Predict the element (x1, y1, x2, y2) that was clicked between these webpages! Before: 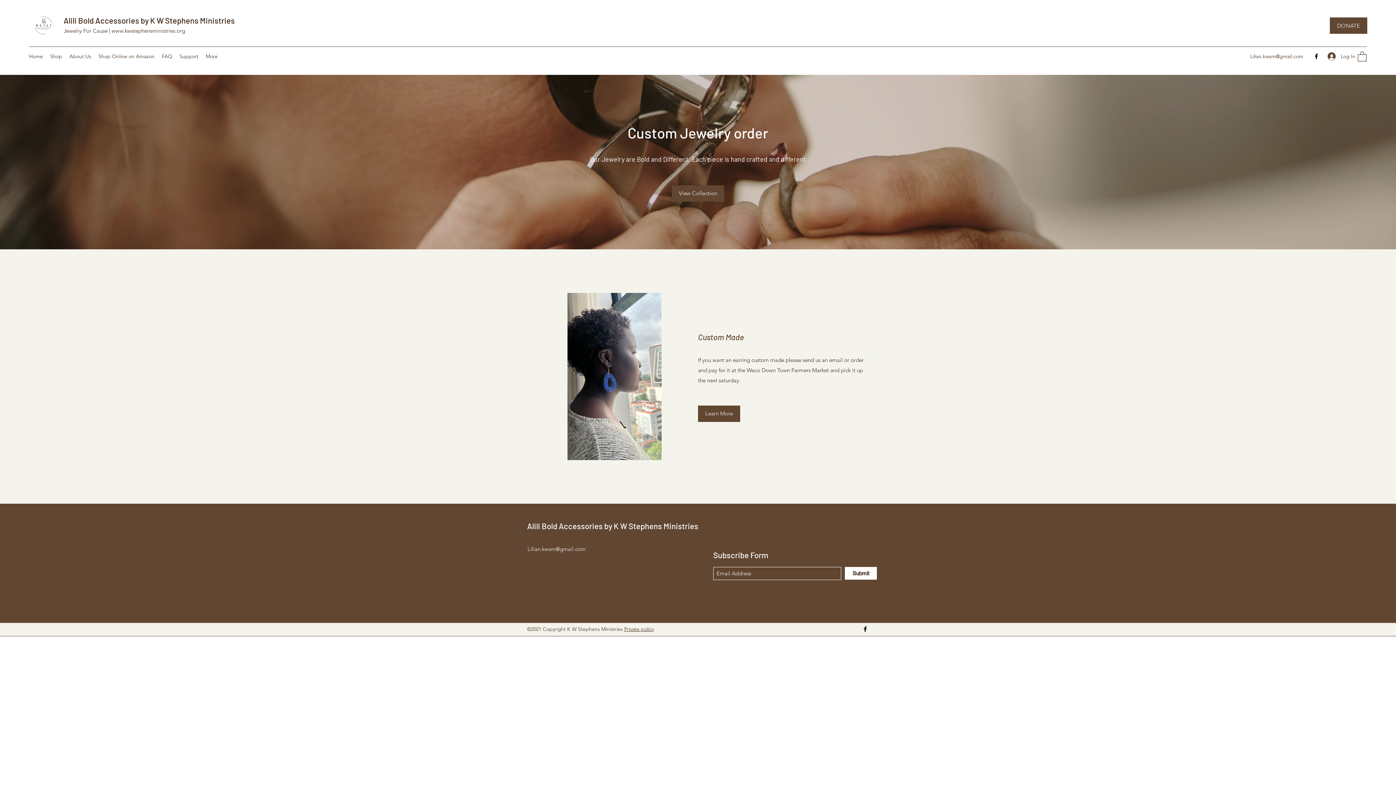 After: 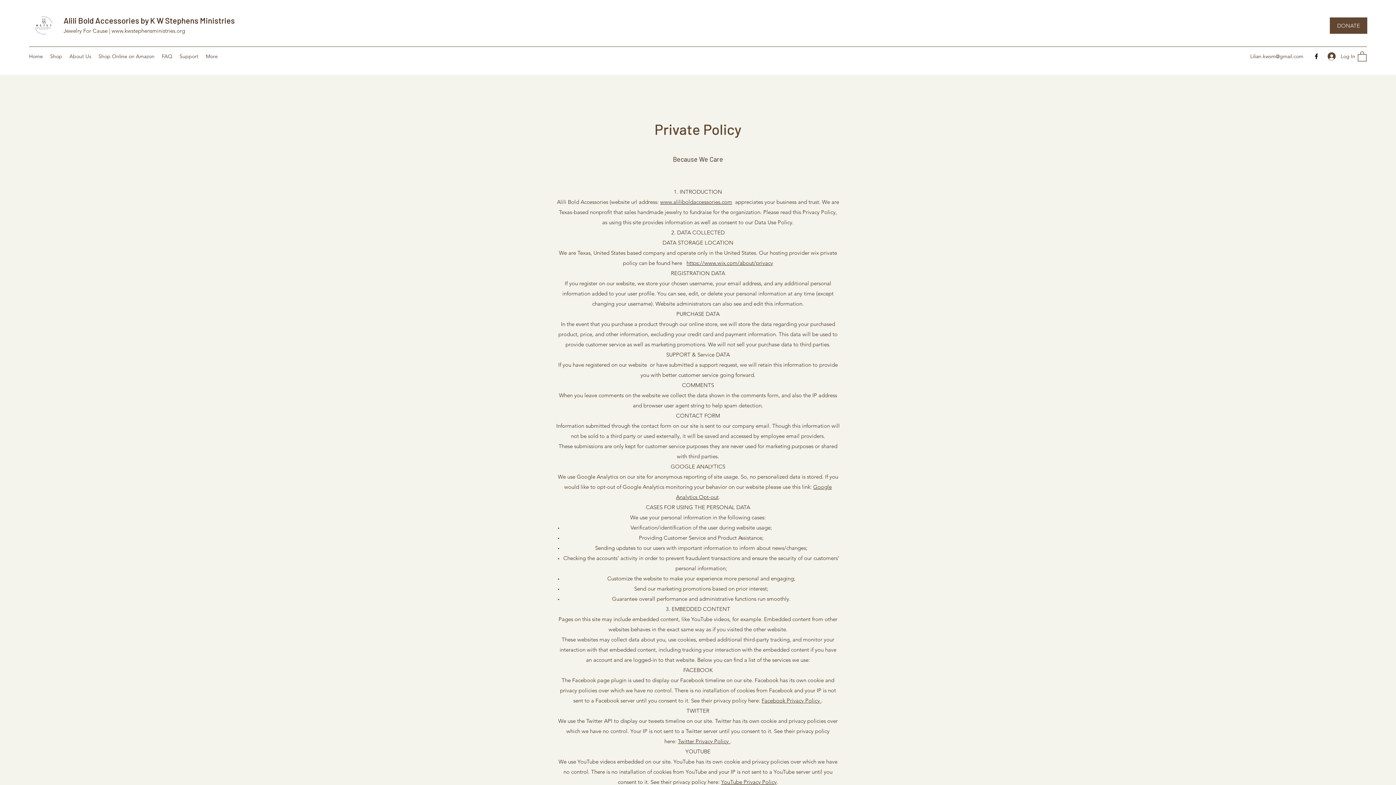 Action: bbox: (624, 626, 654, 632) label: Private policy